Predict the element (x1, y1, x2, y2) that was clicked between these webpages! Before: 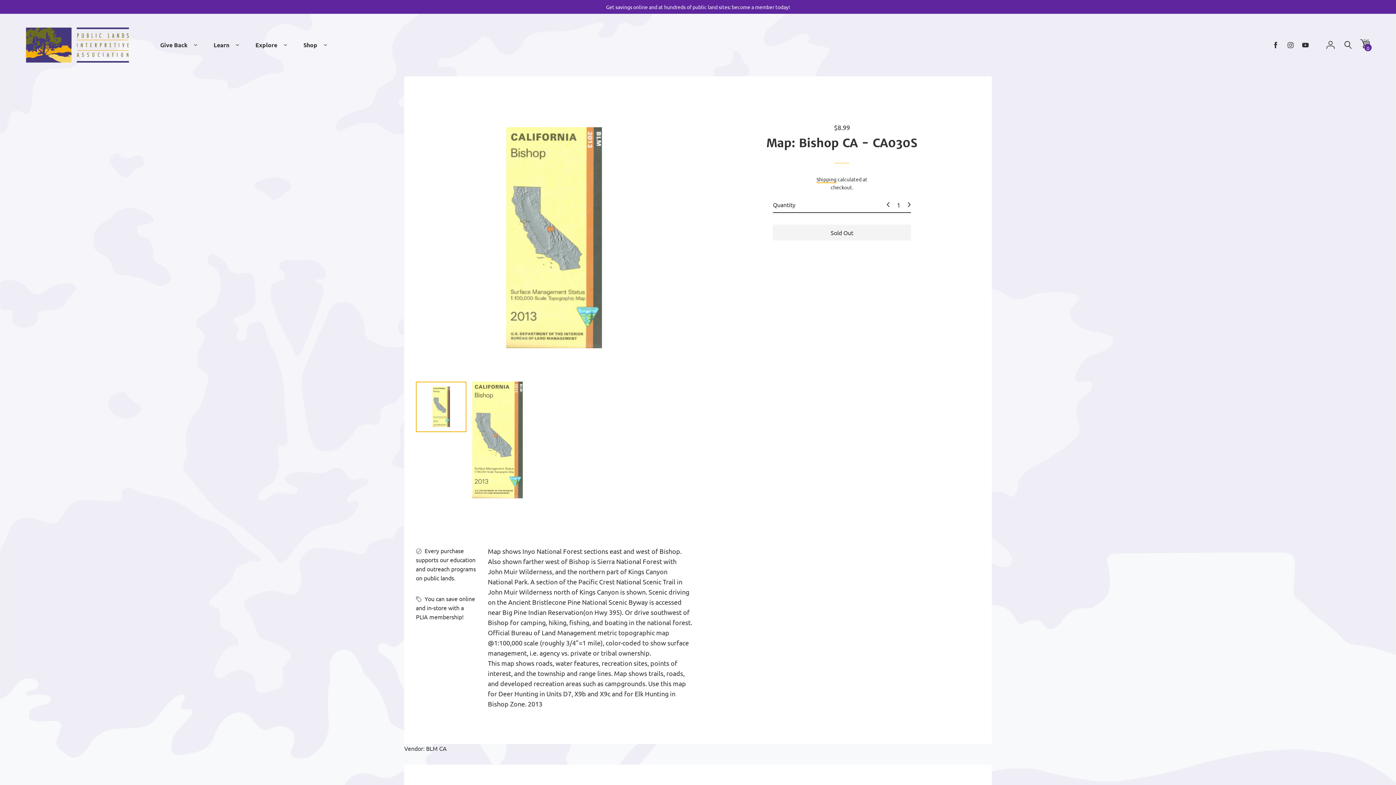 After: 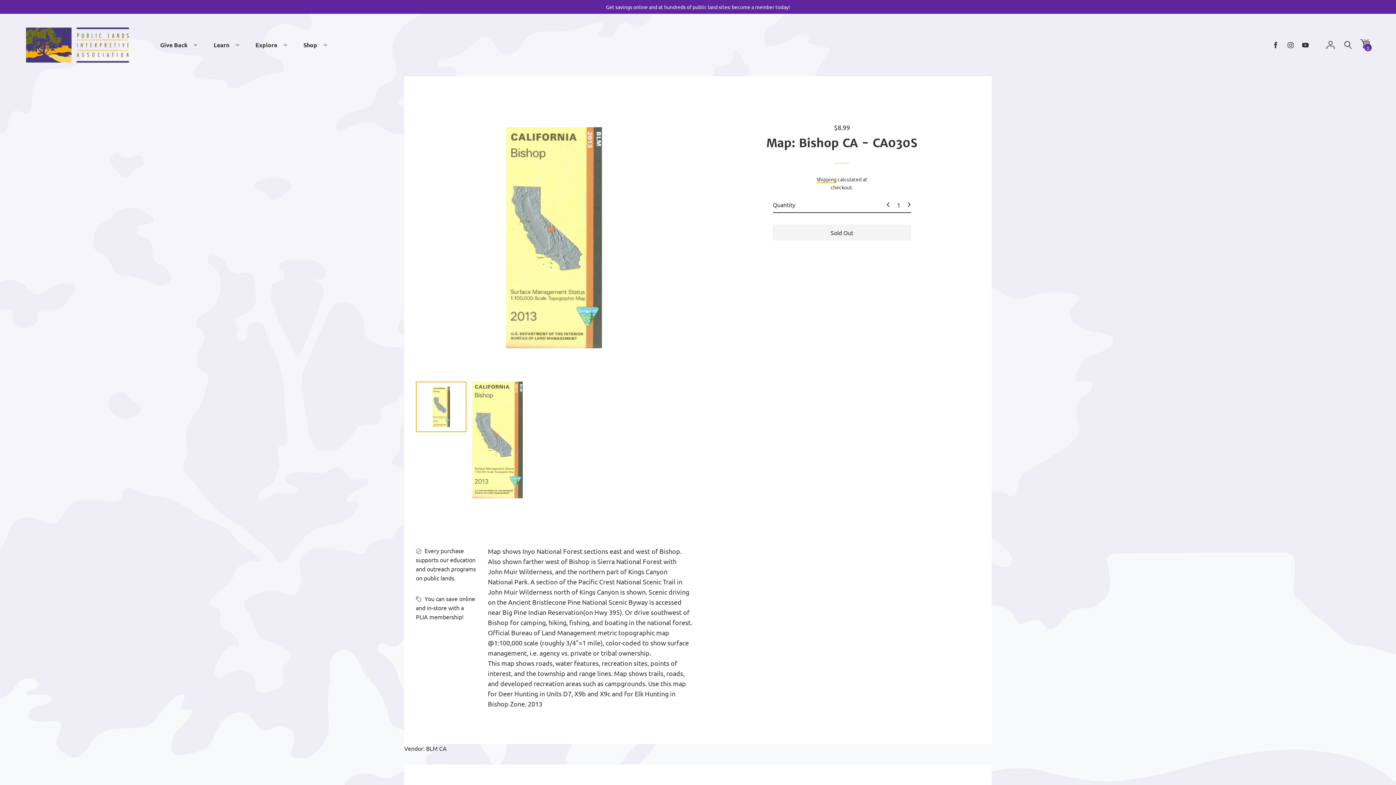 Action: bbox: (1301, 41, 1309, 49)